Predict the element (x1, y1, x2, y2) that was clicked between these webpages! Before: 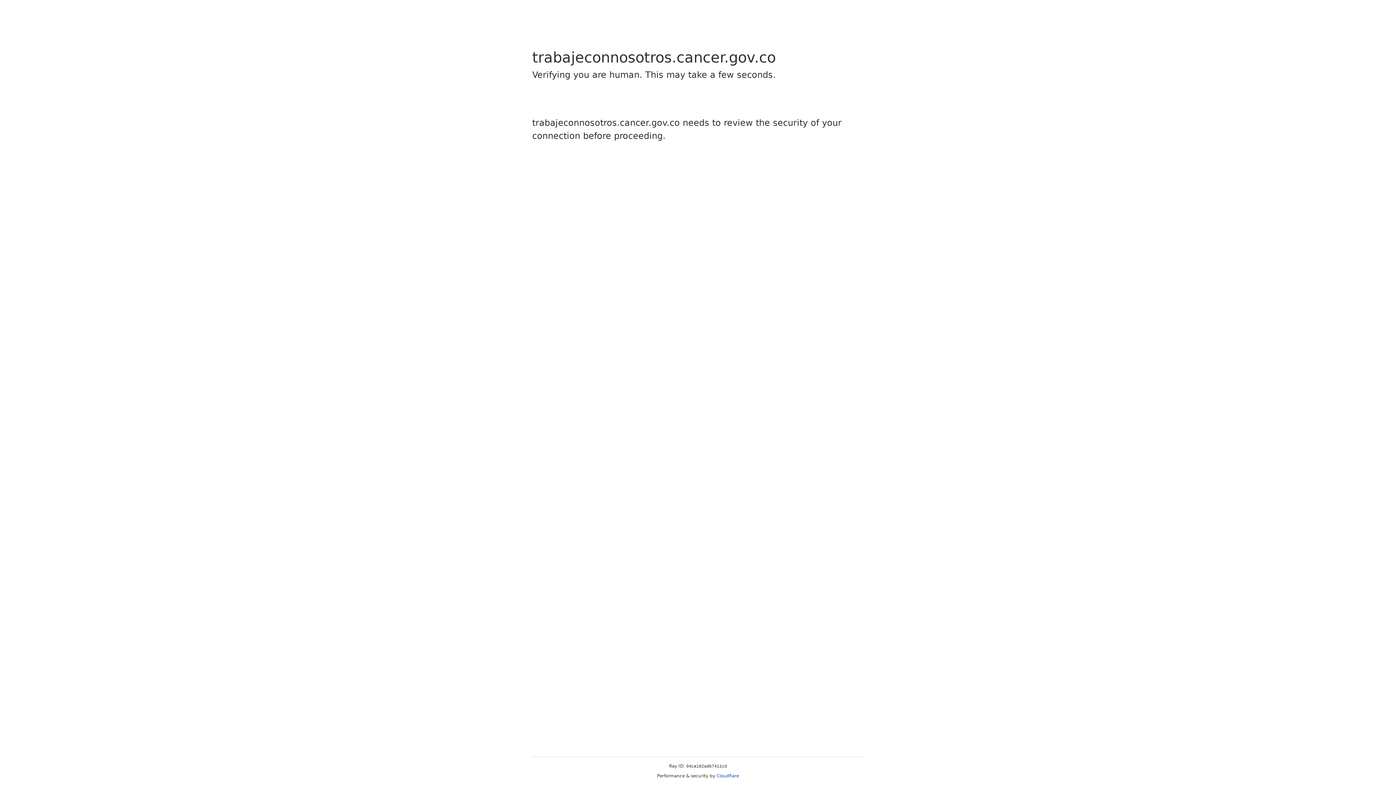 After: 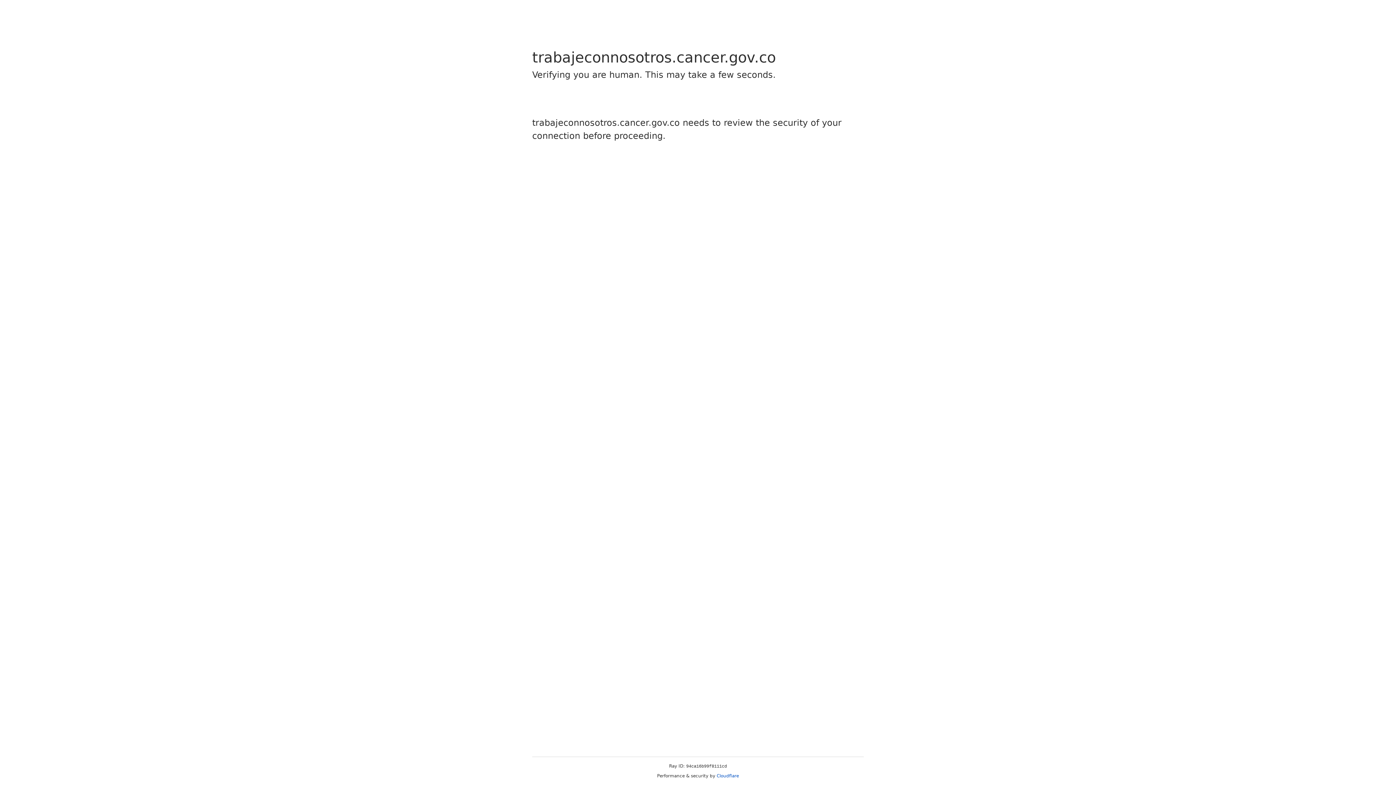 Action: bbox: (716, 773, 739, 778) label: Cloudflare